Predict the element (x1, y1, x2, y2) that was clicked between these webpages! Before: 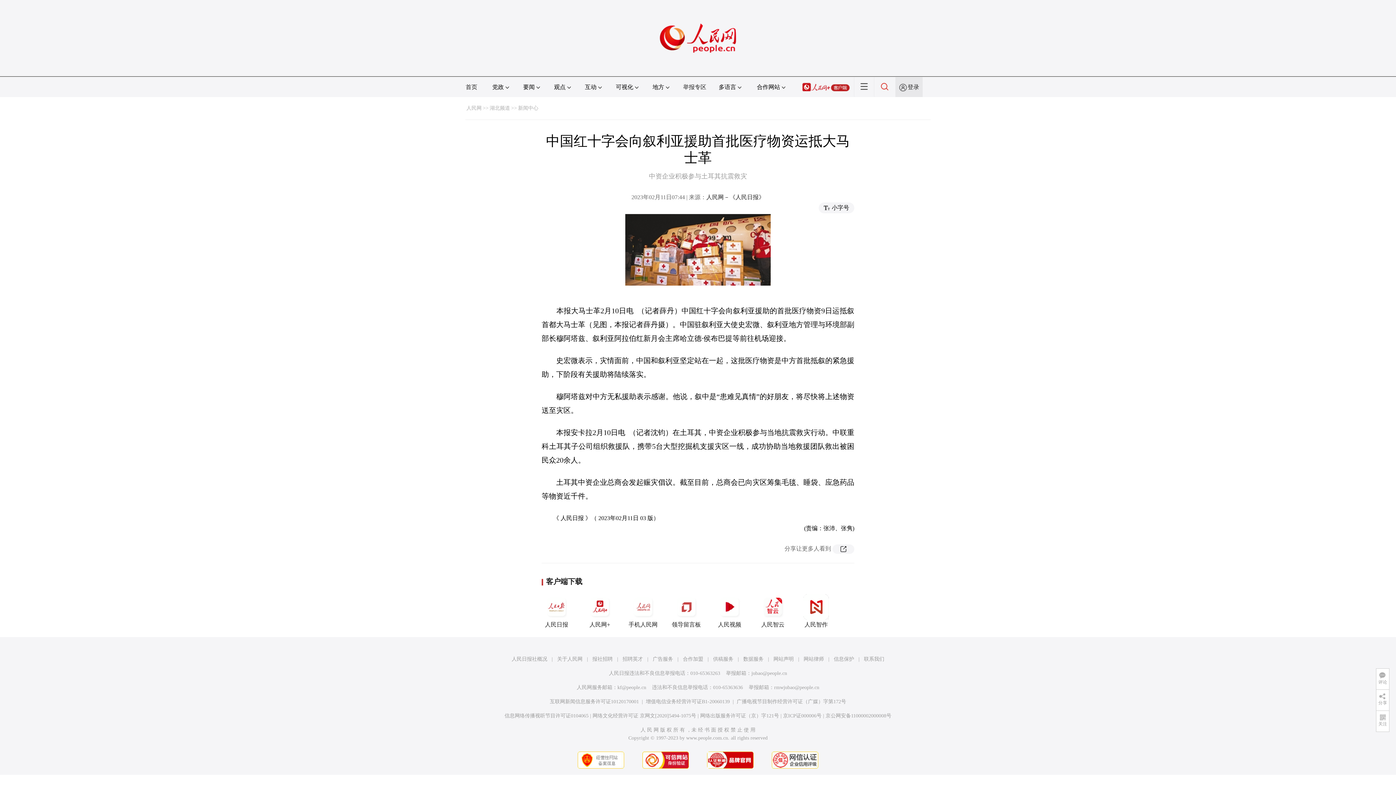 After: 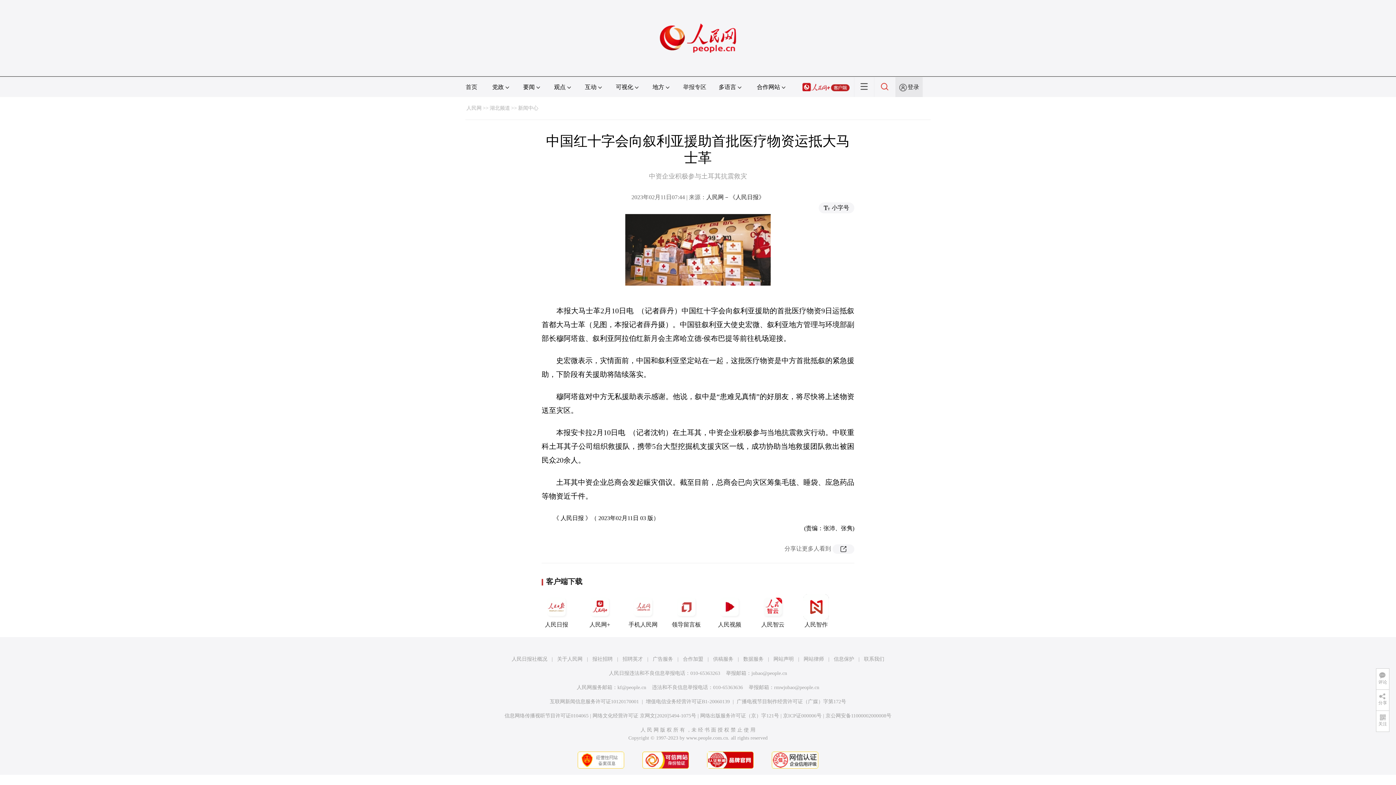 Action: bbox: (698, 753, 762, 758)